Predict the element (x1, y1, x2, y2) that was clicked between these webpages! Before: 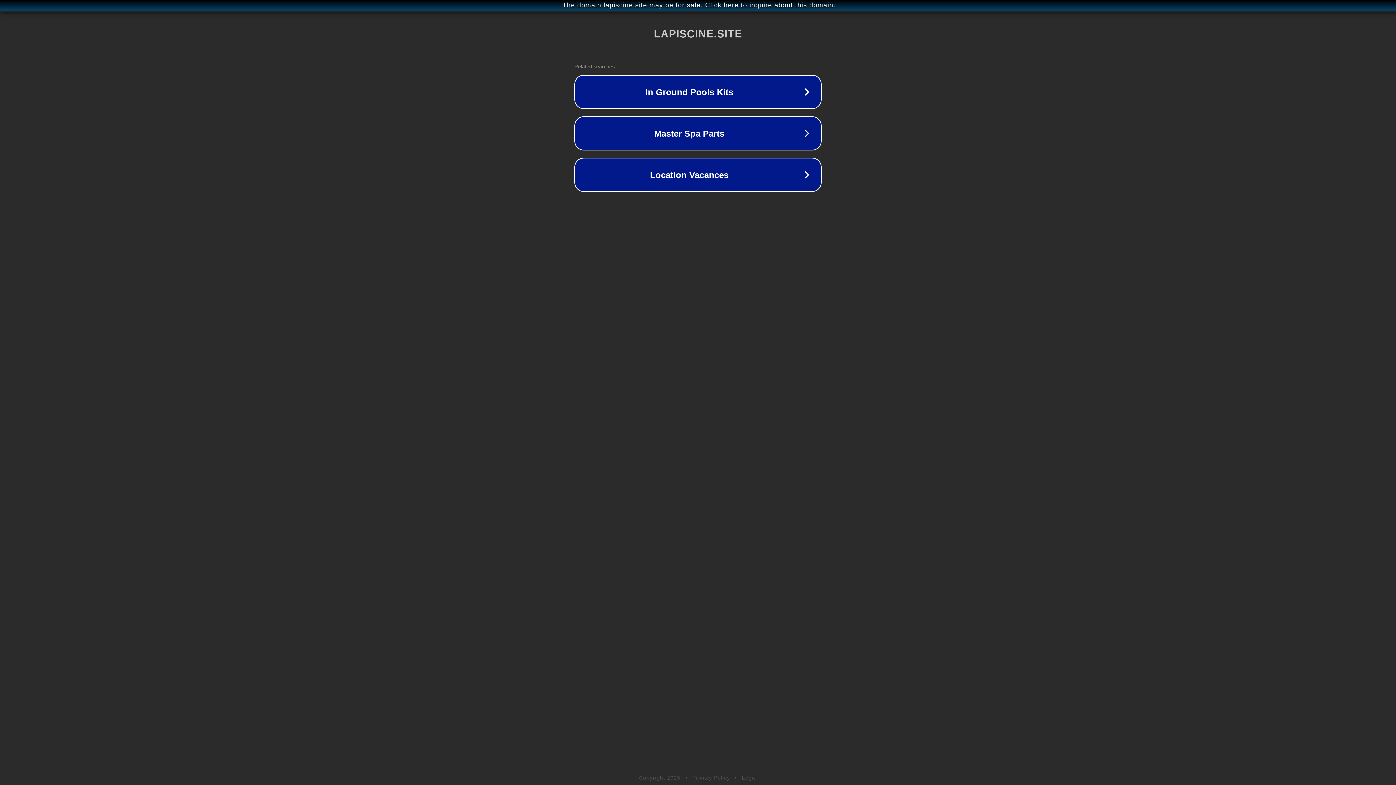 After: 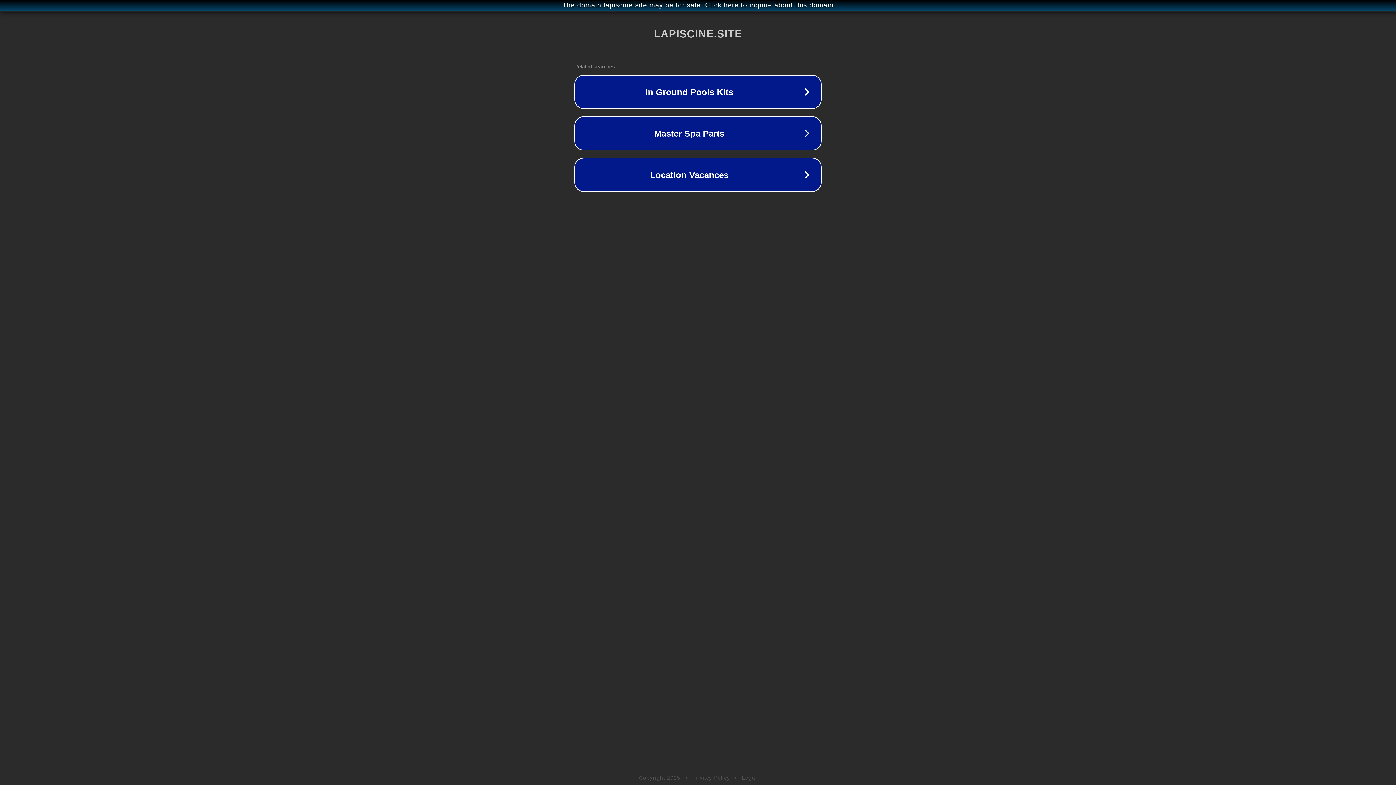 Action: bbox: (742, 775, 757, 781) label: Legal